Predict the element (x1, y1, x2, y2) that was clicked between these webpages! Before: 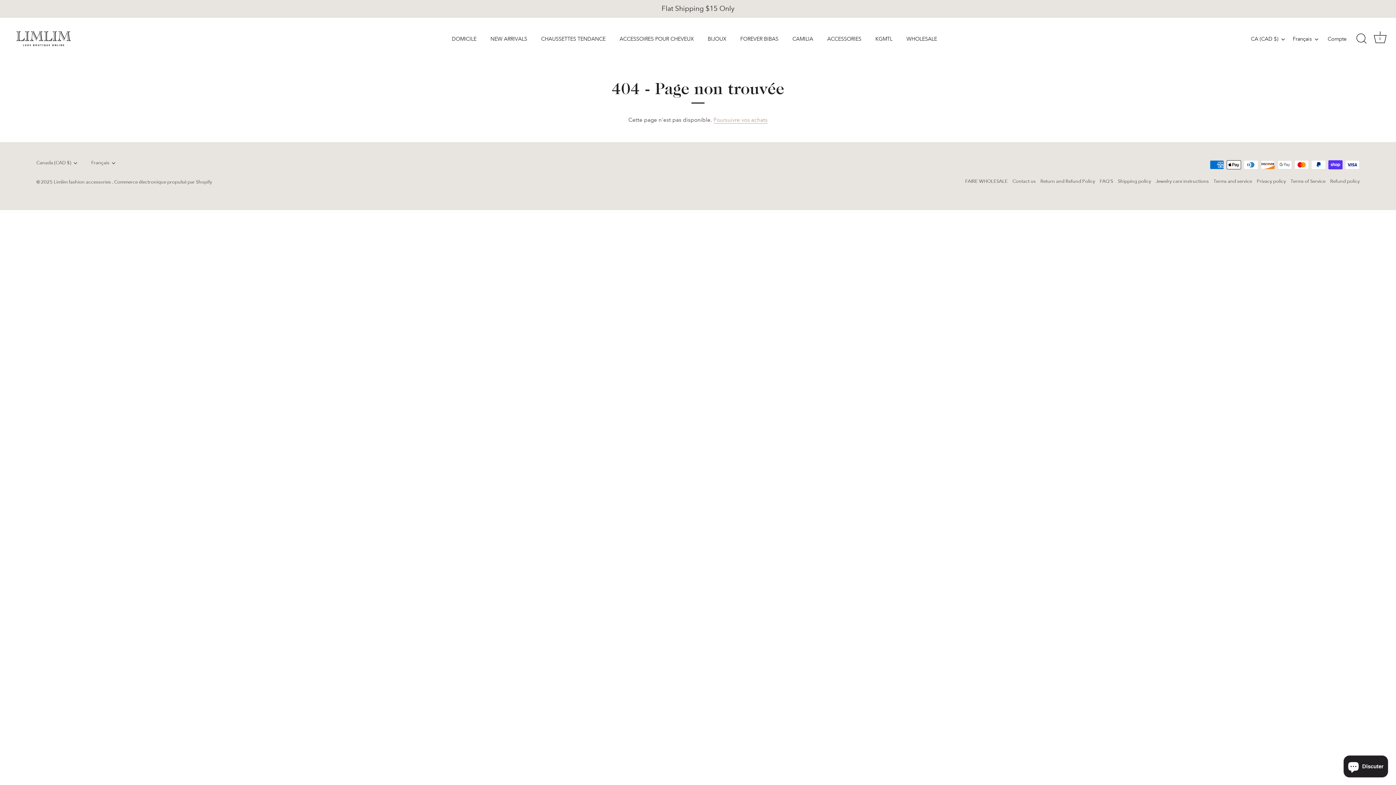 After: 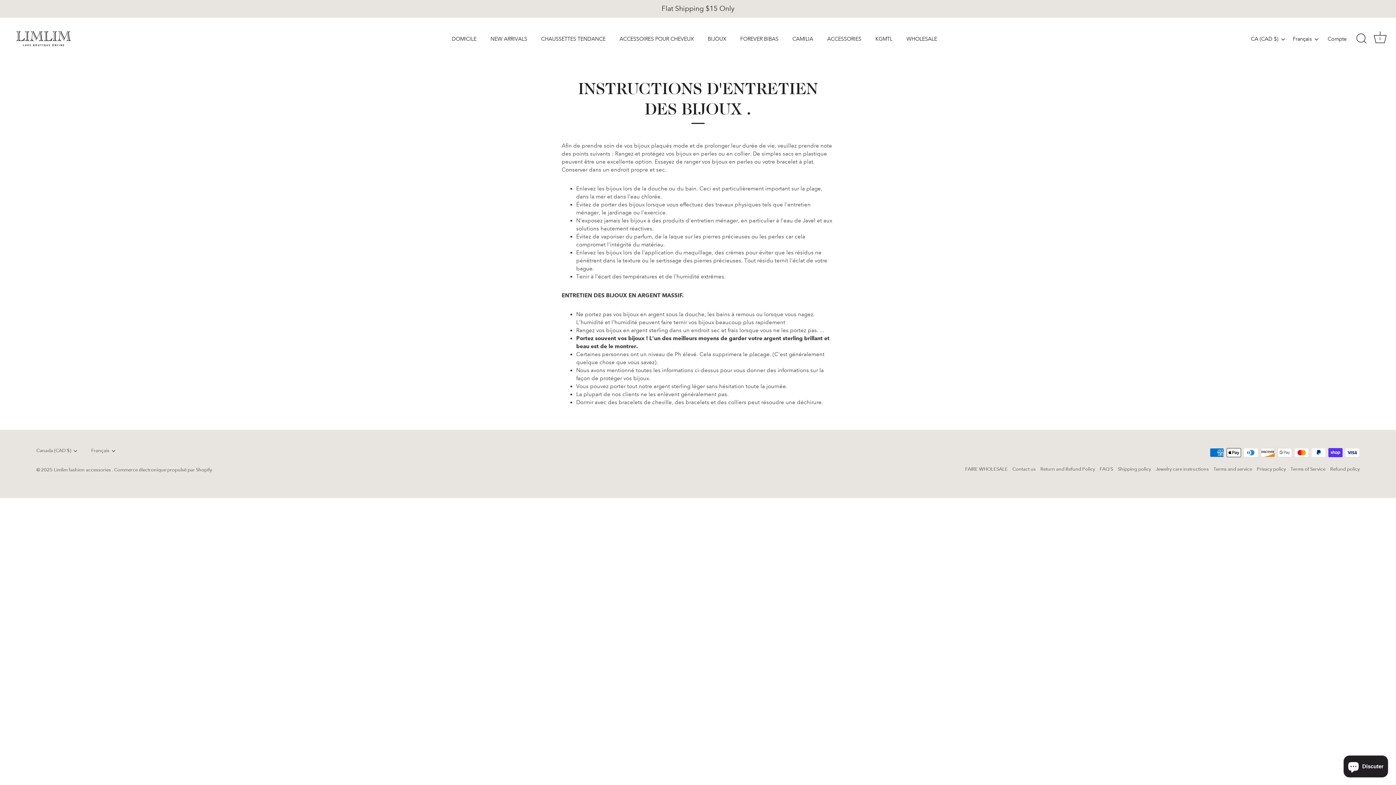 Action: bbox: (1156, 178, 1209, 184) label: Jewelry care instructions